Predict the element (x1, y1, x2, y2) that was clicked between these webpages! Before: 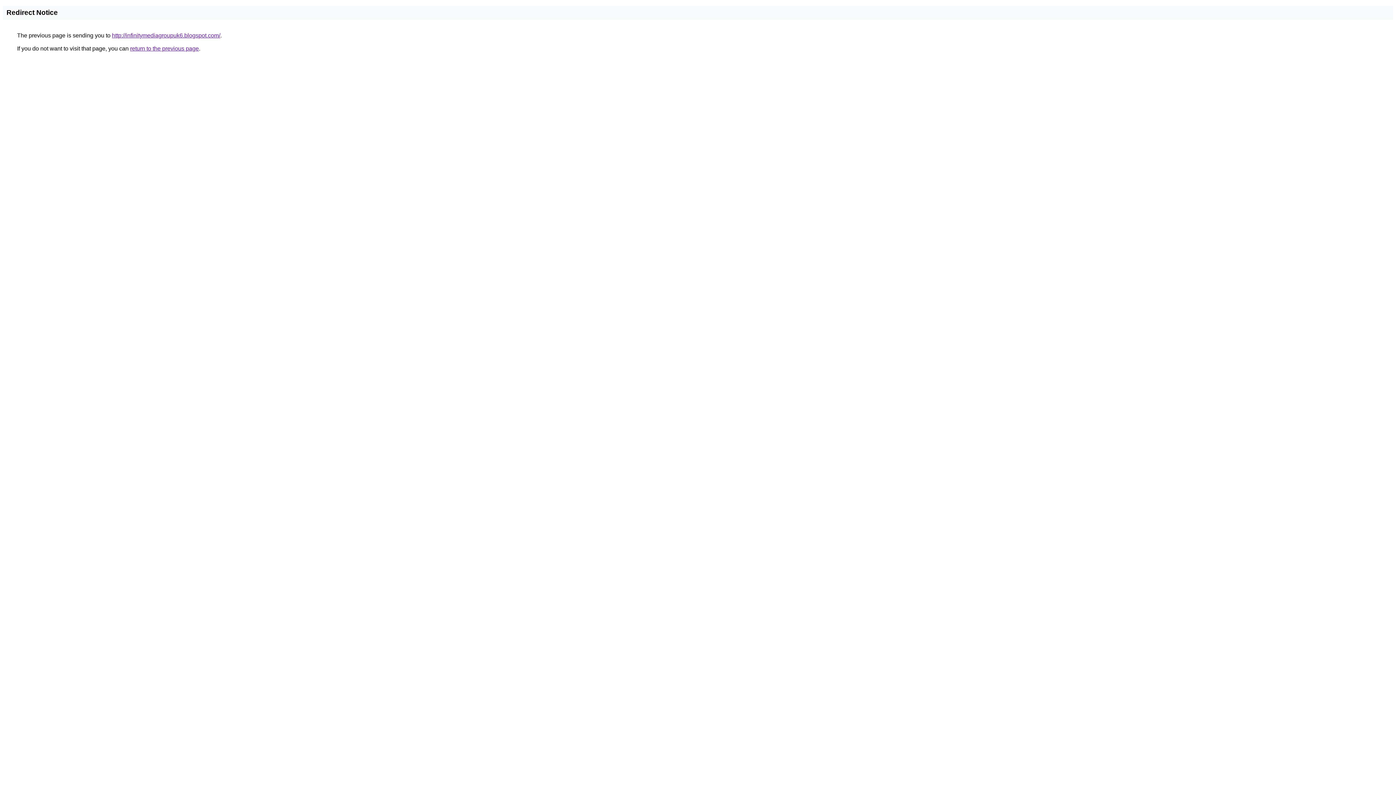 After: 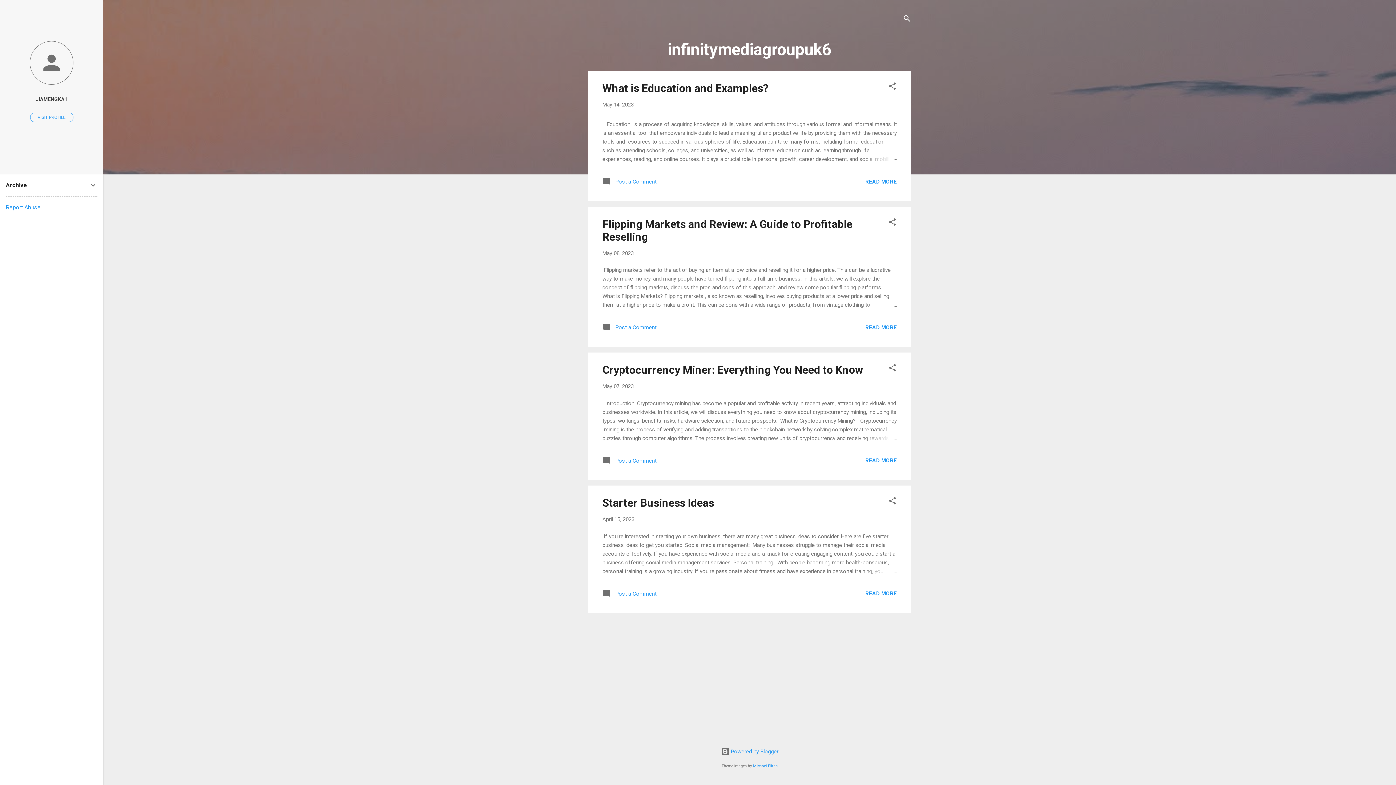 Action: bbox: (112, 32, 220, 38) label: http://infinitymediagroupuk6.blogspot.com/